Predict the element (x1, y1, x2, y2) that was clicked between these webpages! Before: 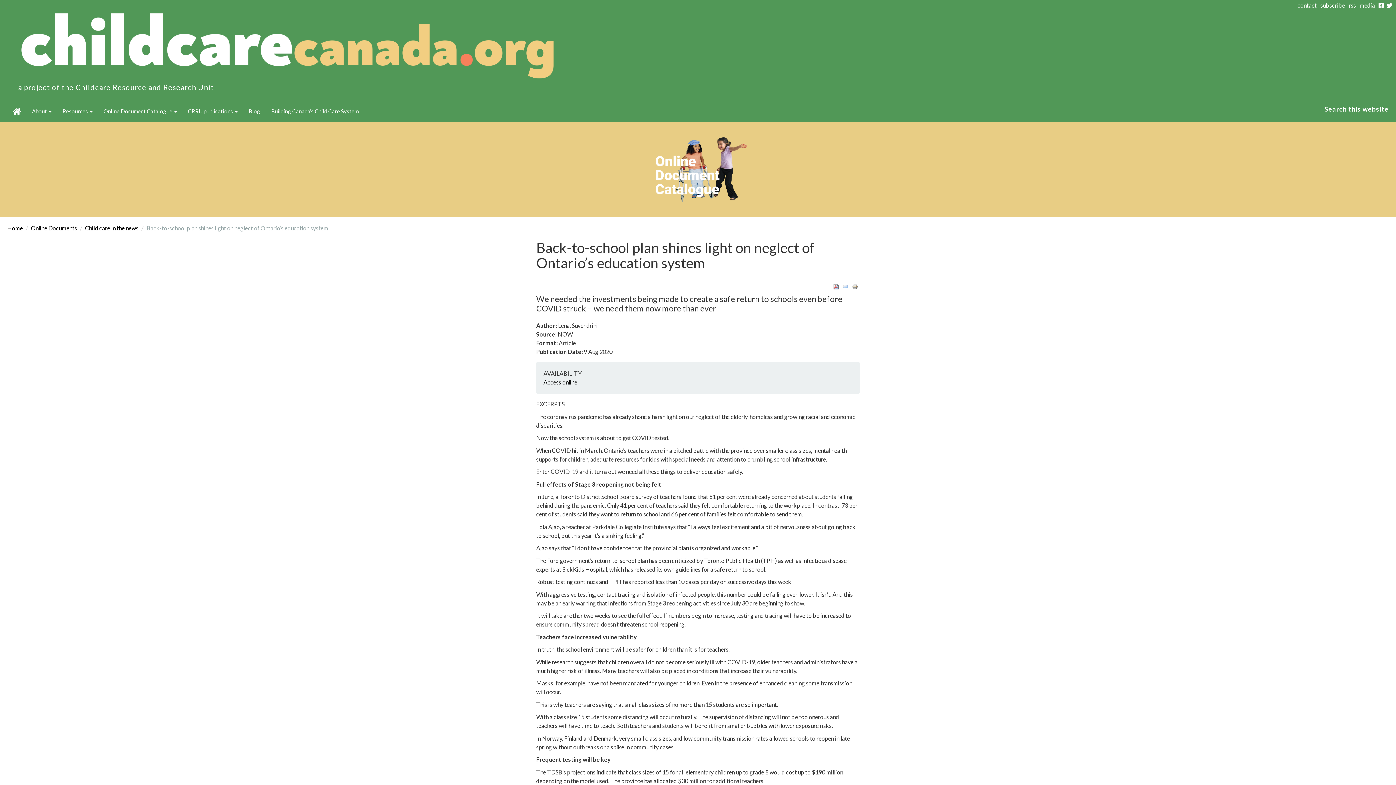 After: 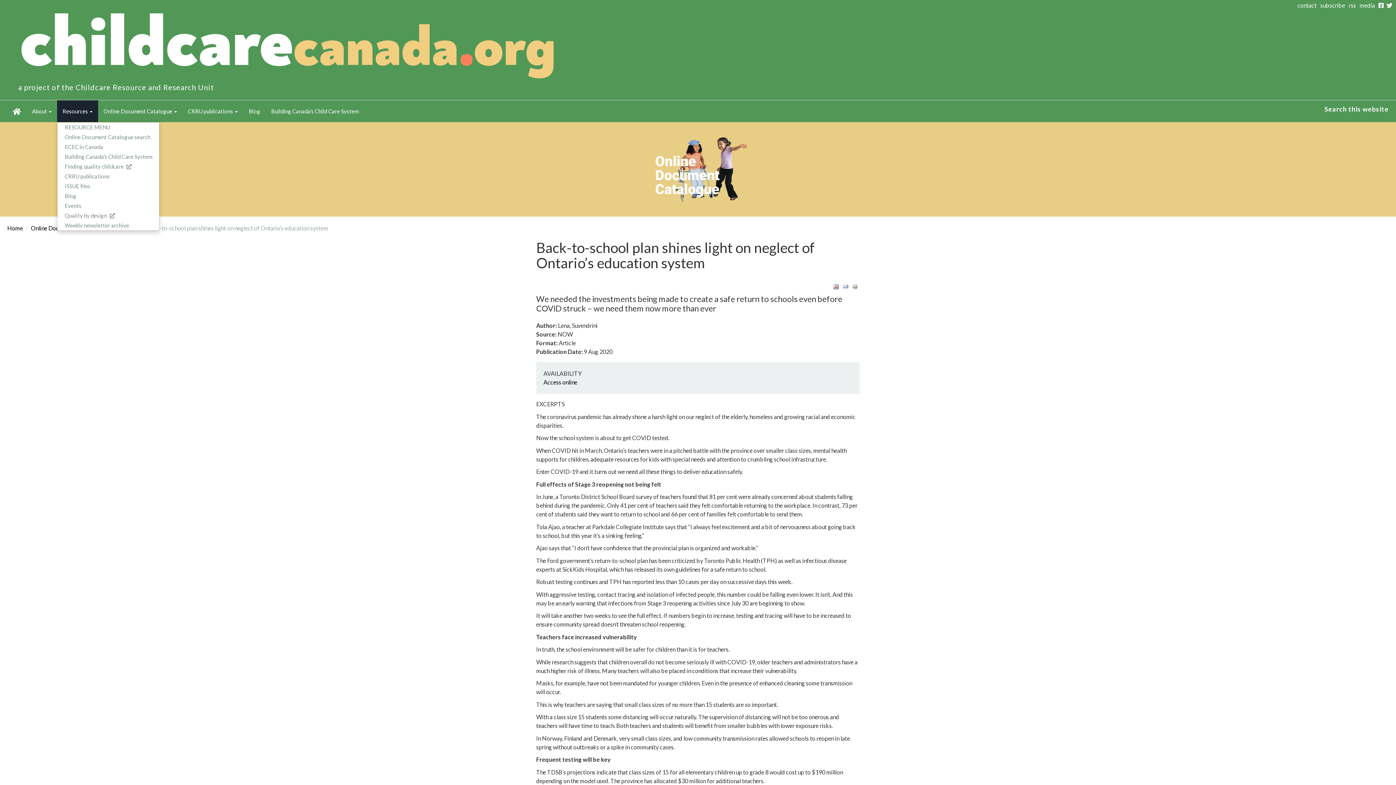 Action: bbox: (57, 100, 98, 122) label: Resources 